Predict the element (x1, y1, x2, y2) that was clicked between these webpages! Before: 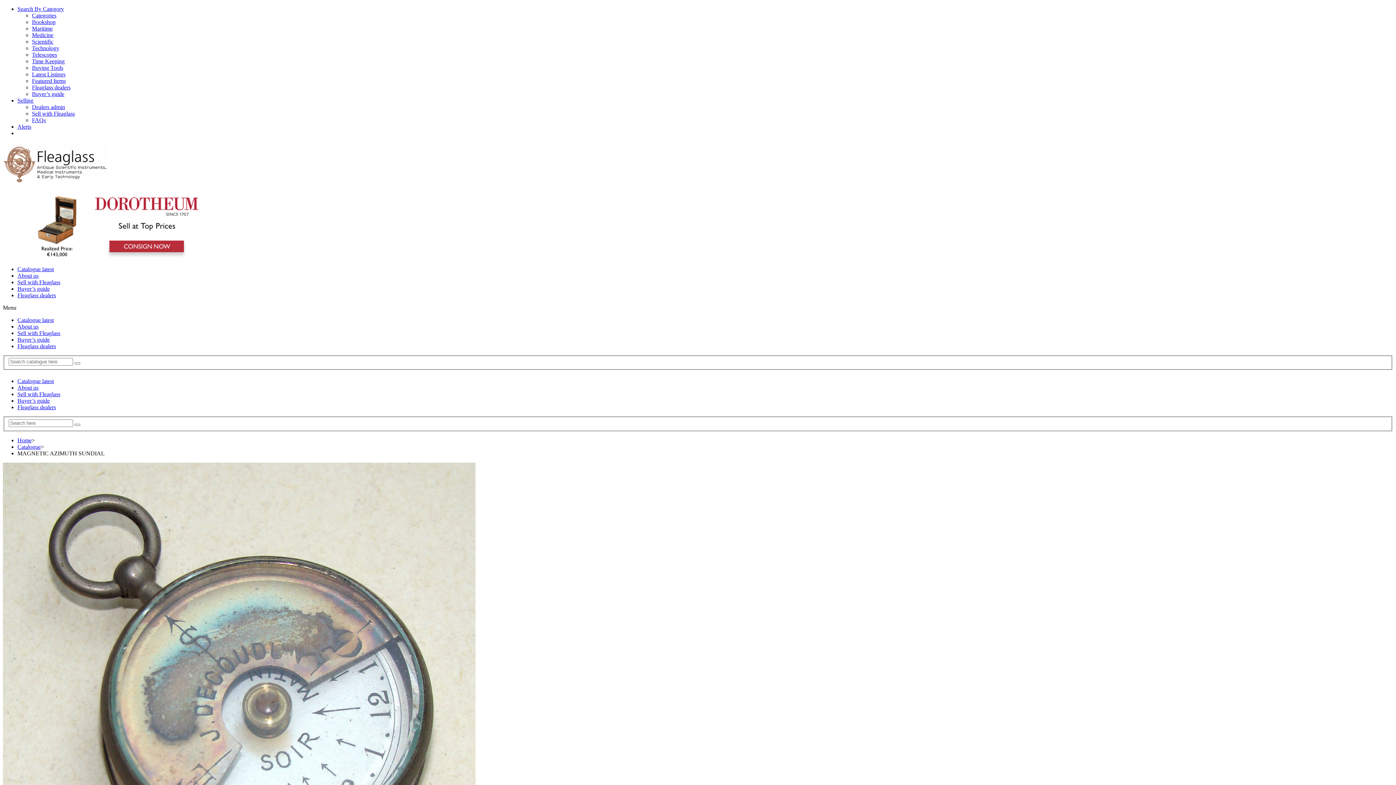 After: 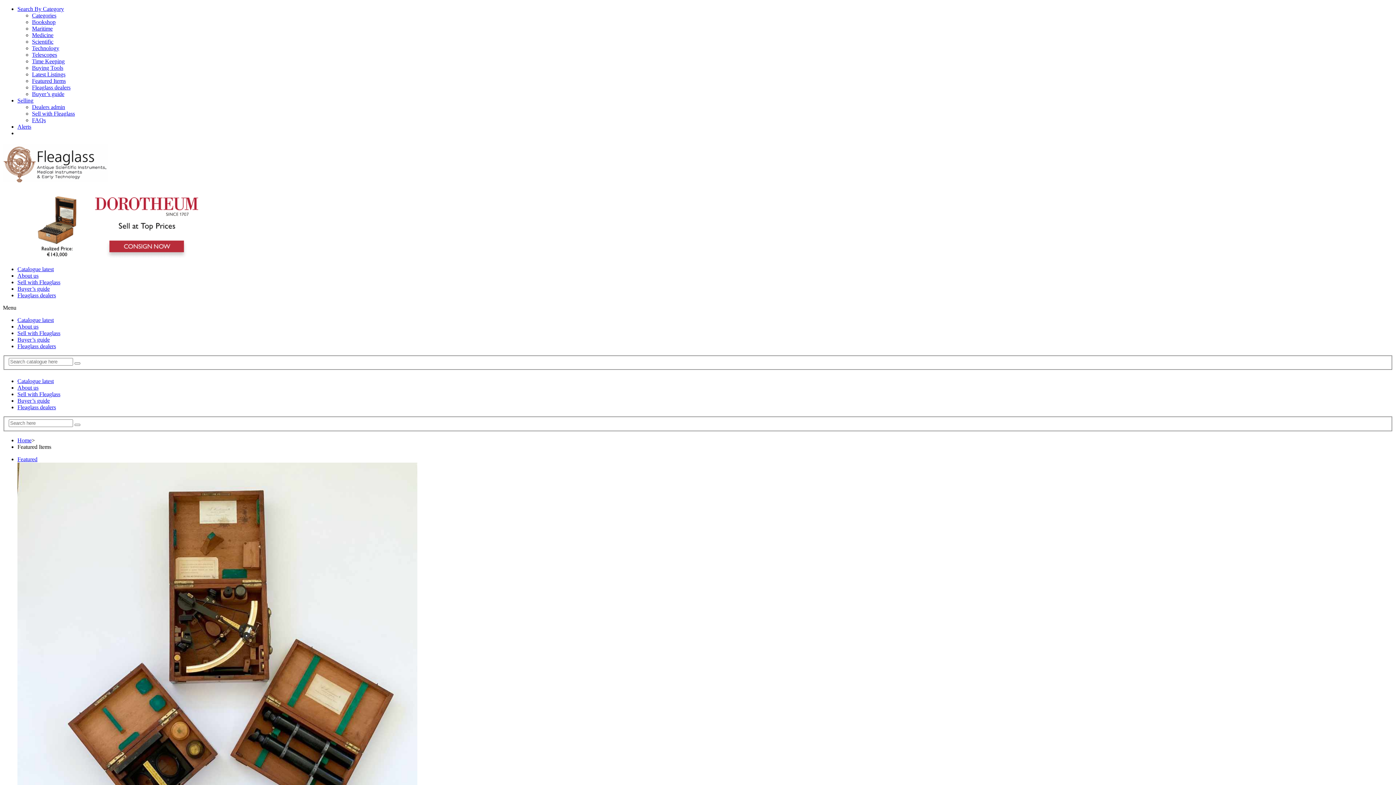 Action: bbox: (32, 77, 65, 84) label: Featured Items